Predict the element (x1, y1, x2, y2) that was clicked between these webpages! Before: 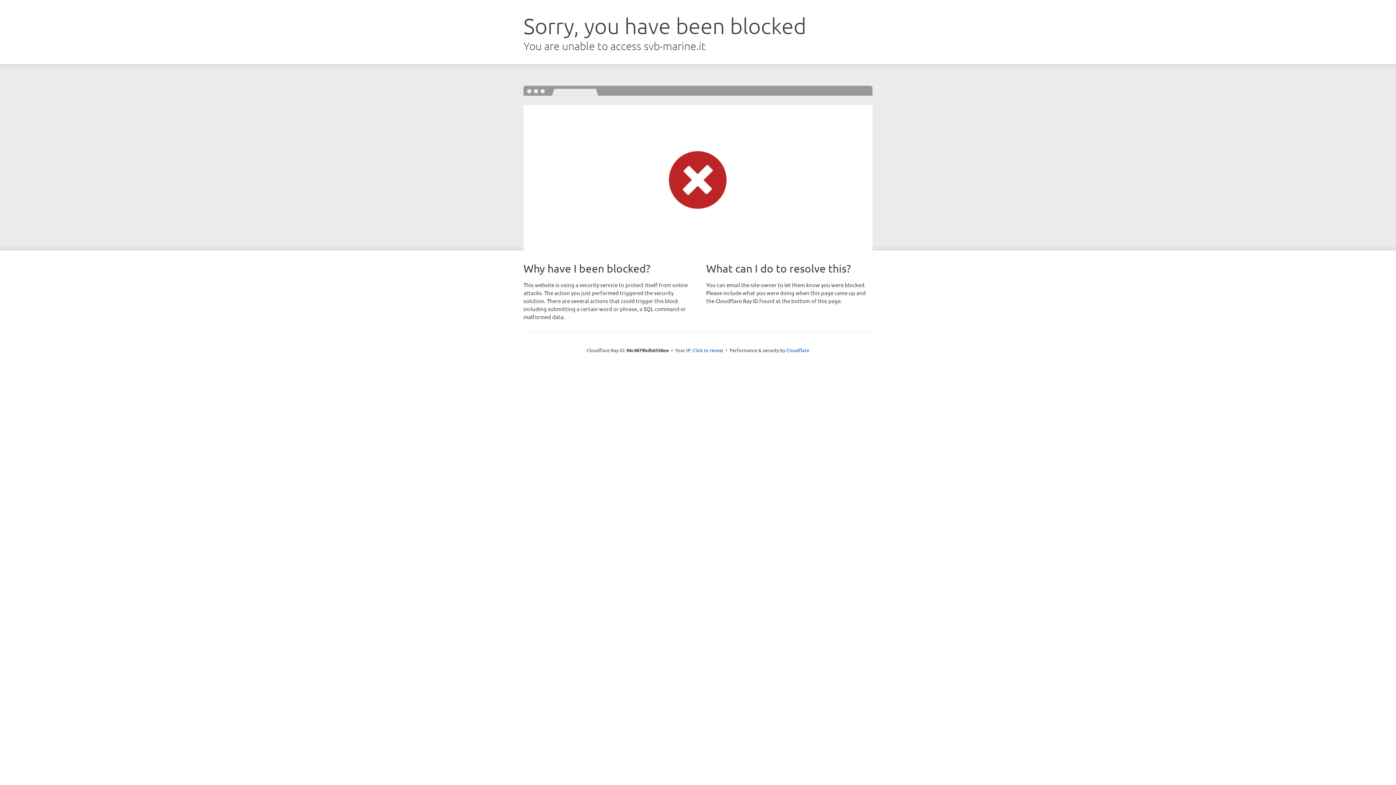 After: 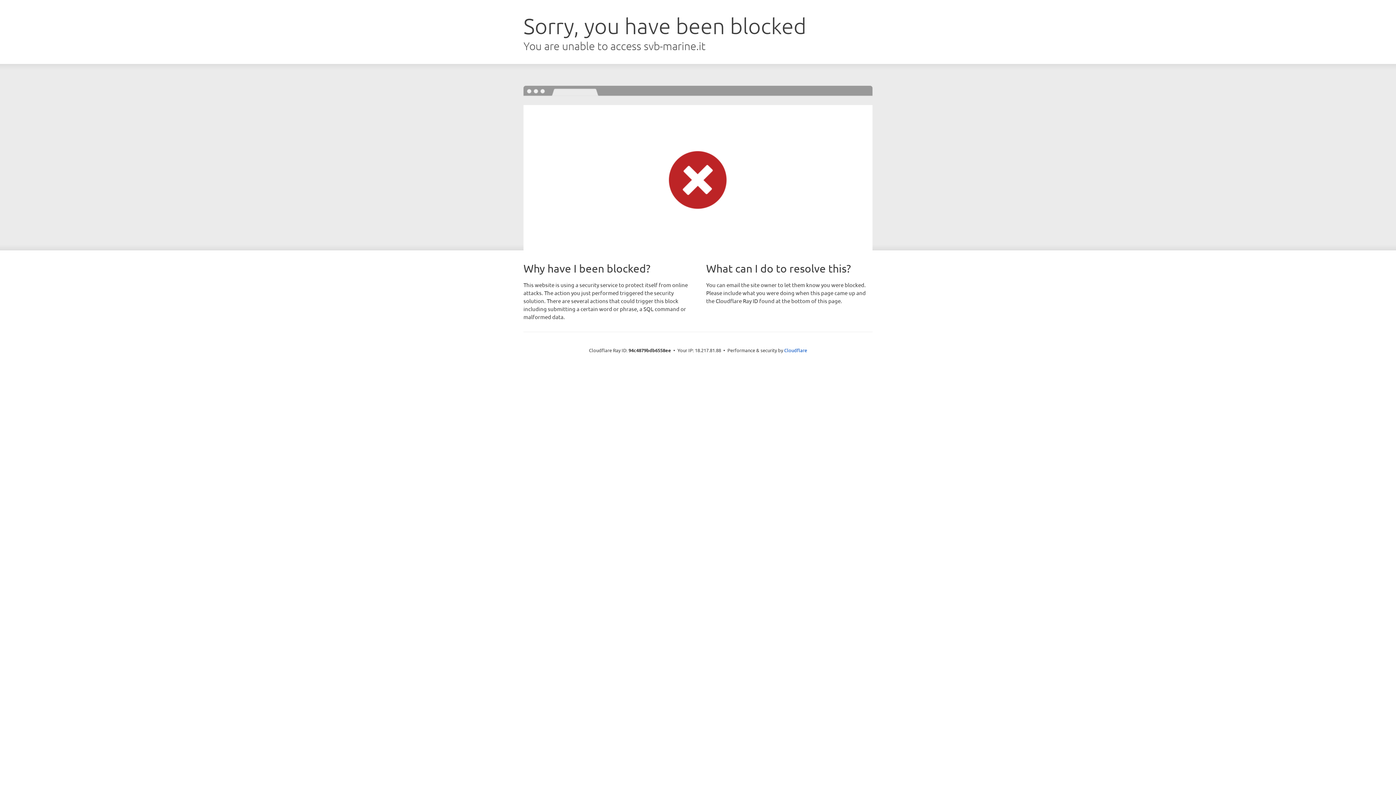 Action: label: Click to reveal bbox: (692, 346, 723, 353)